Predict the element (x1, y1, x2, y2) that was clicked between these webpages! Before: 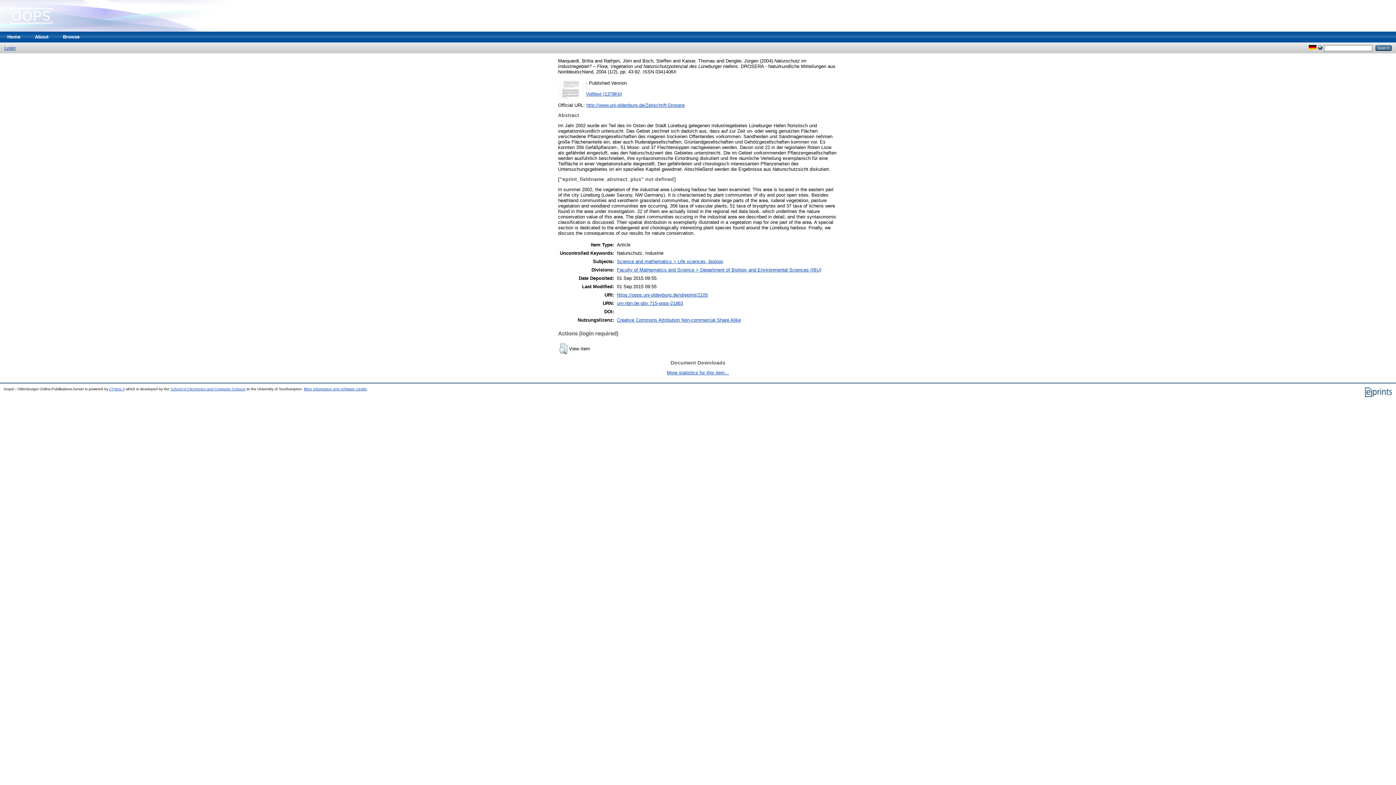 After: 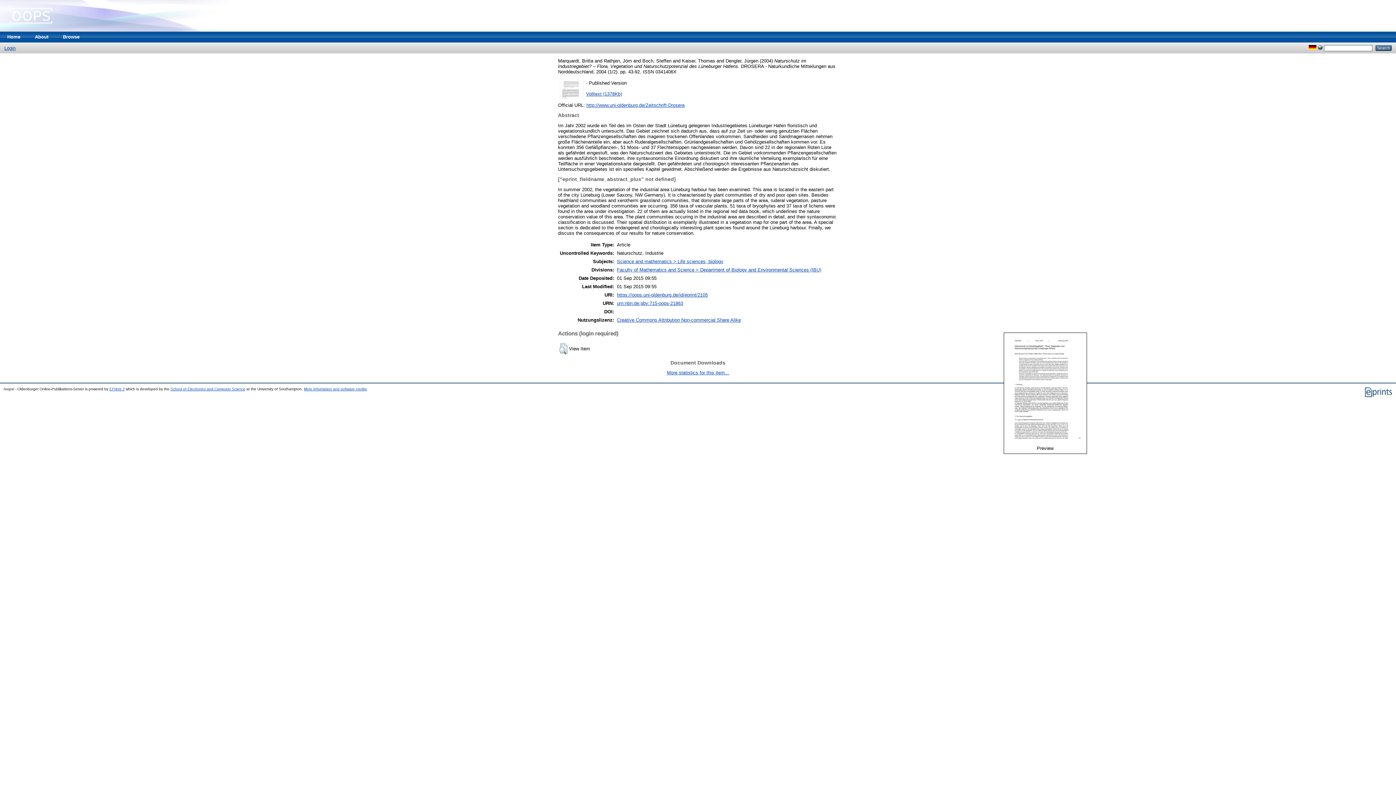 Action: bbox: (559, 95, 584, 100)